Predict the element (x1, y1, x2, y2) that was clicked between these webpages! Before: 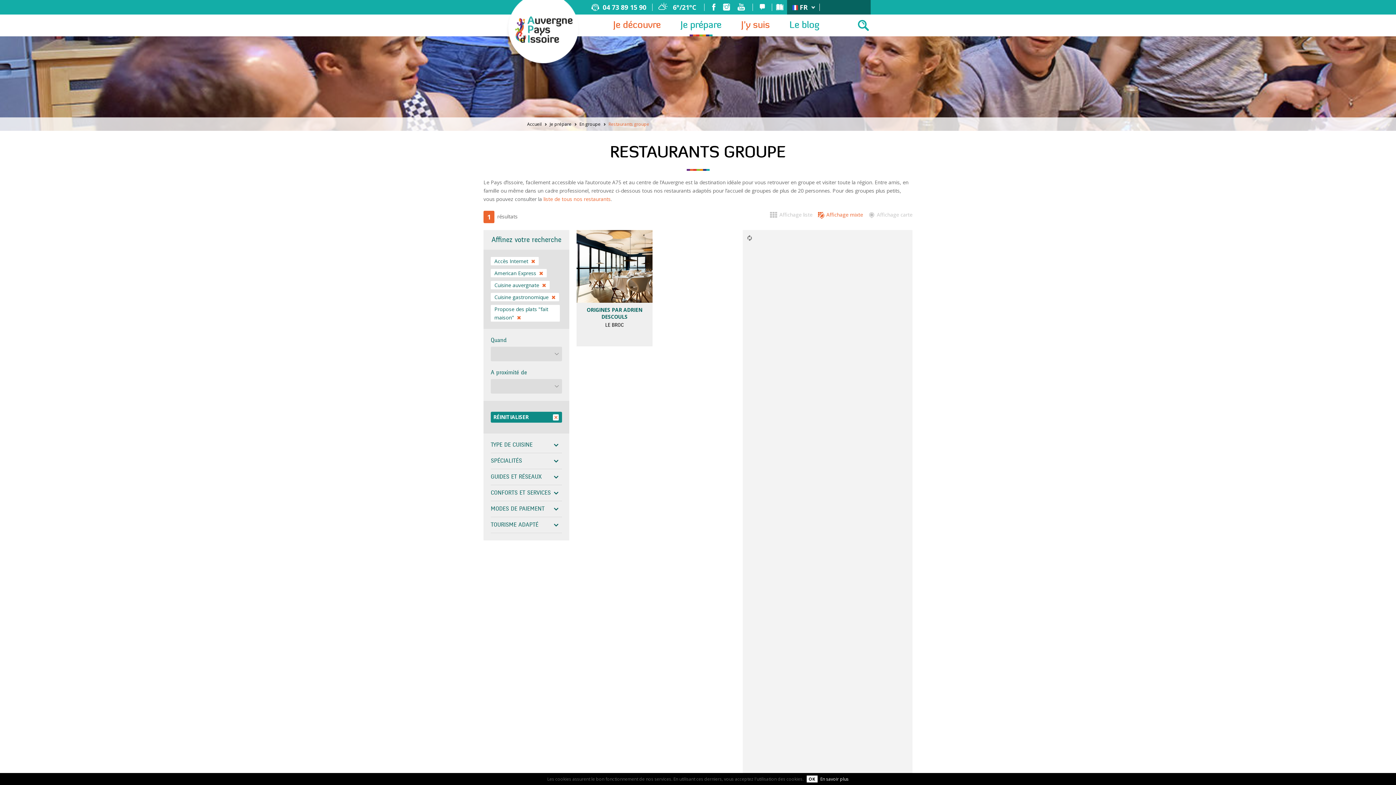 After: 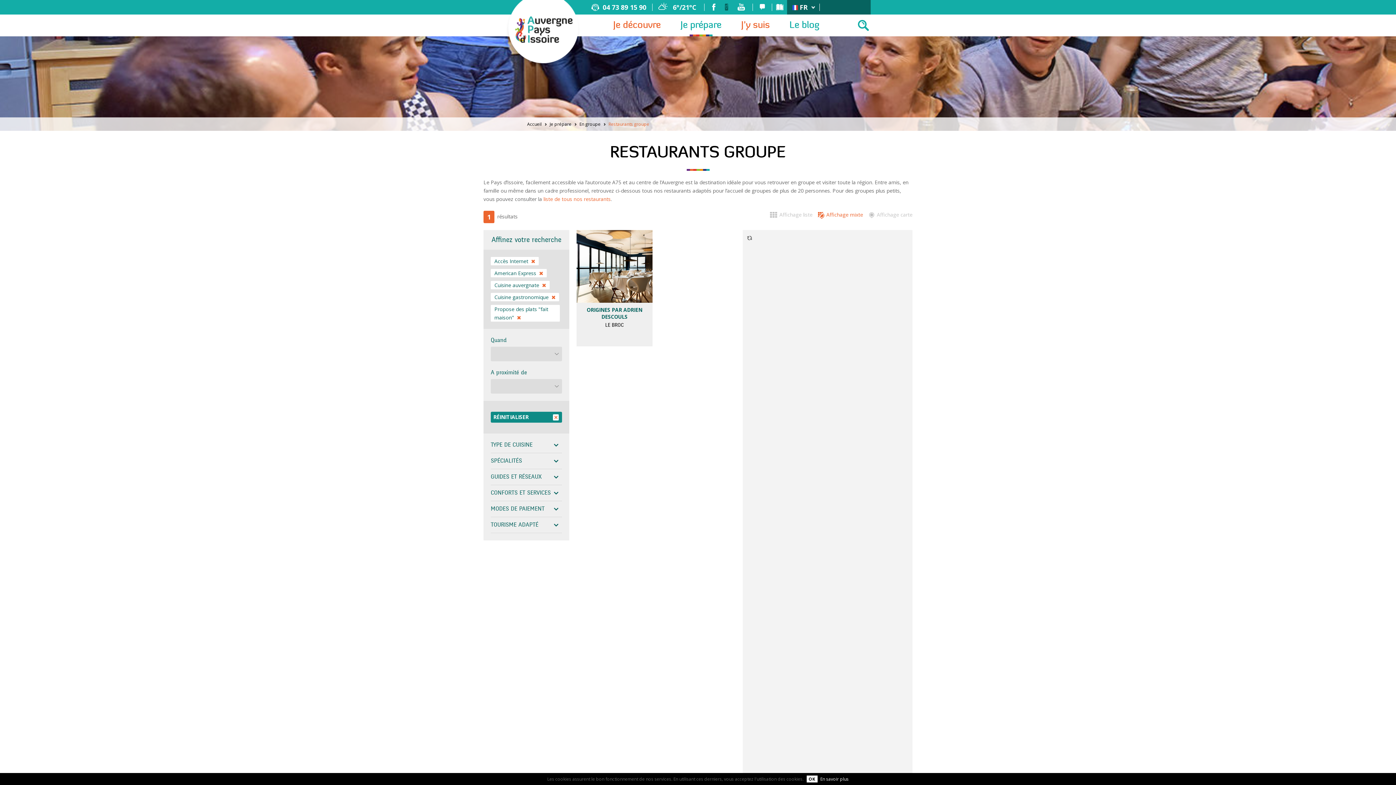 Action: bbox: (723, 3, 730, 10) label: Lien vers la page Instagram